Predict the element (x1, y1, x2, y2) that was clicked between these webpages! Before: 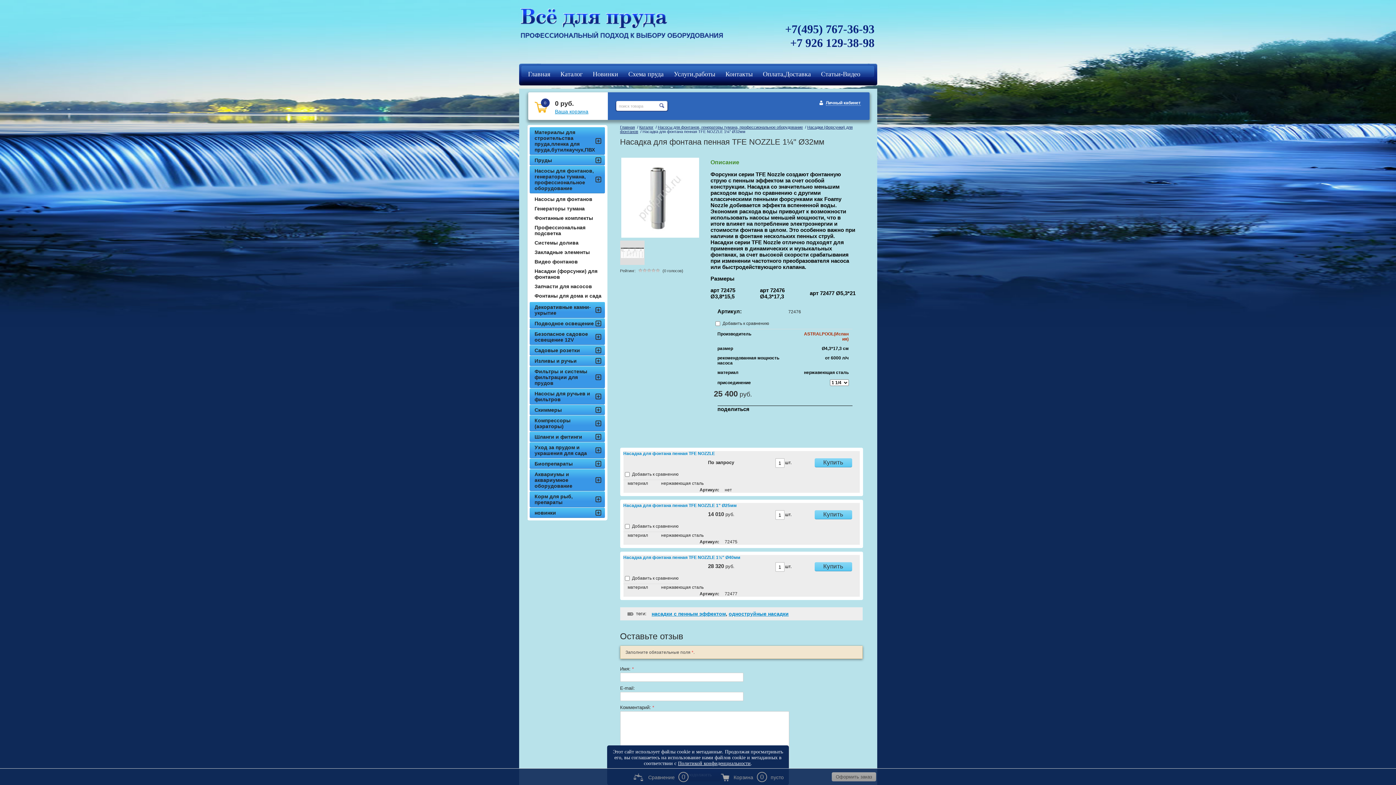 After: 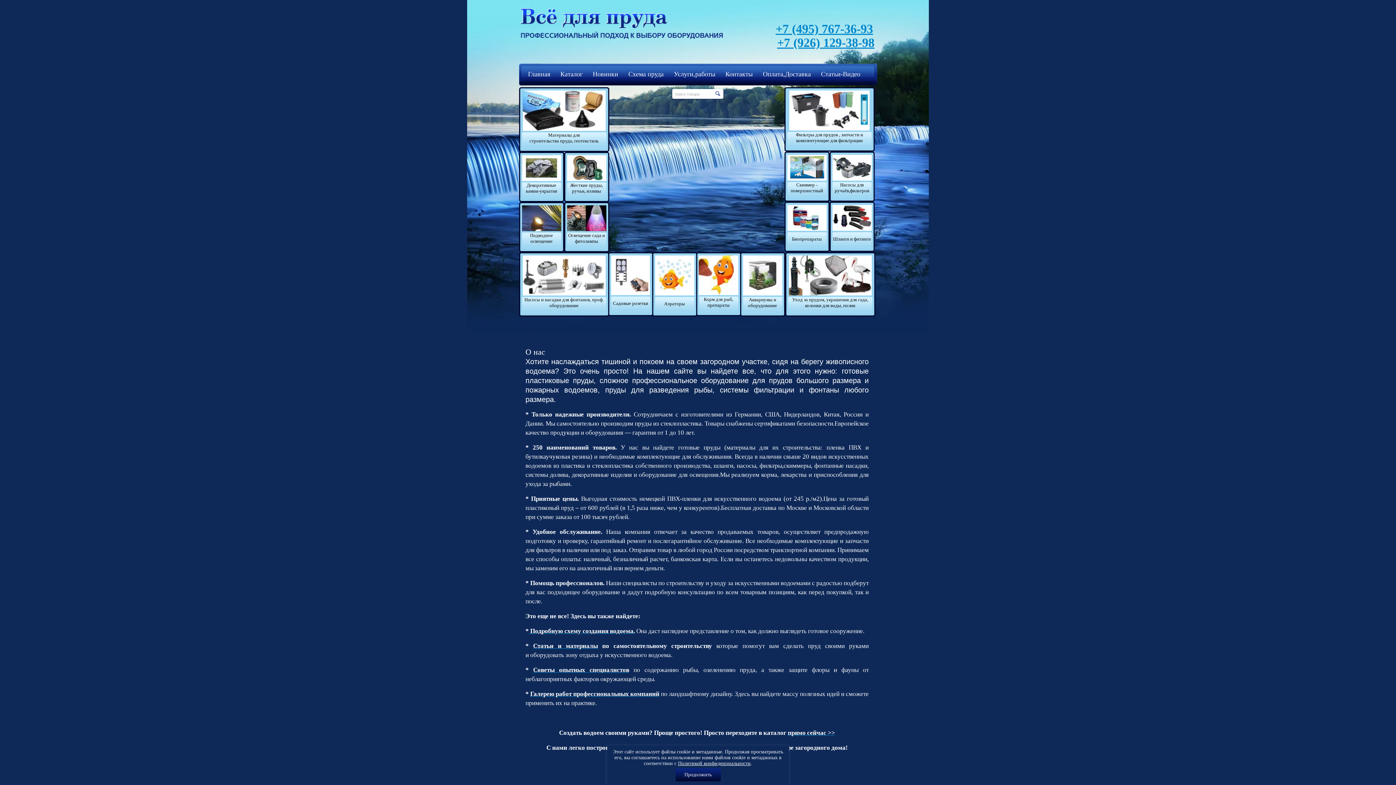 Action: bbox: (522, 65, 555, 82) label: Главная